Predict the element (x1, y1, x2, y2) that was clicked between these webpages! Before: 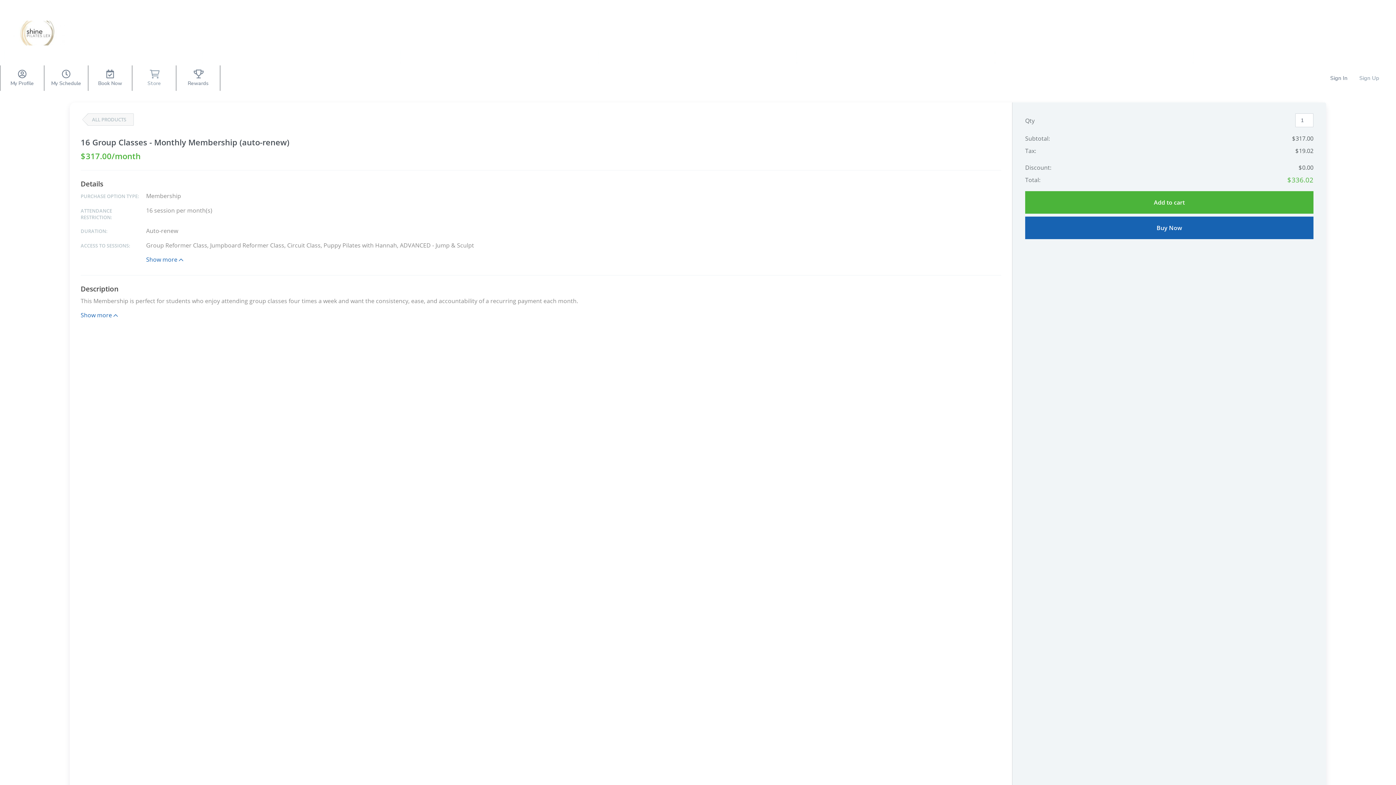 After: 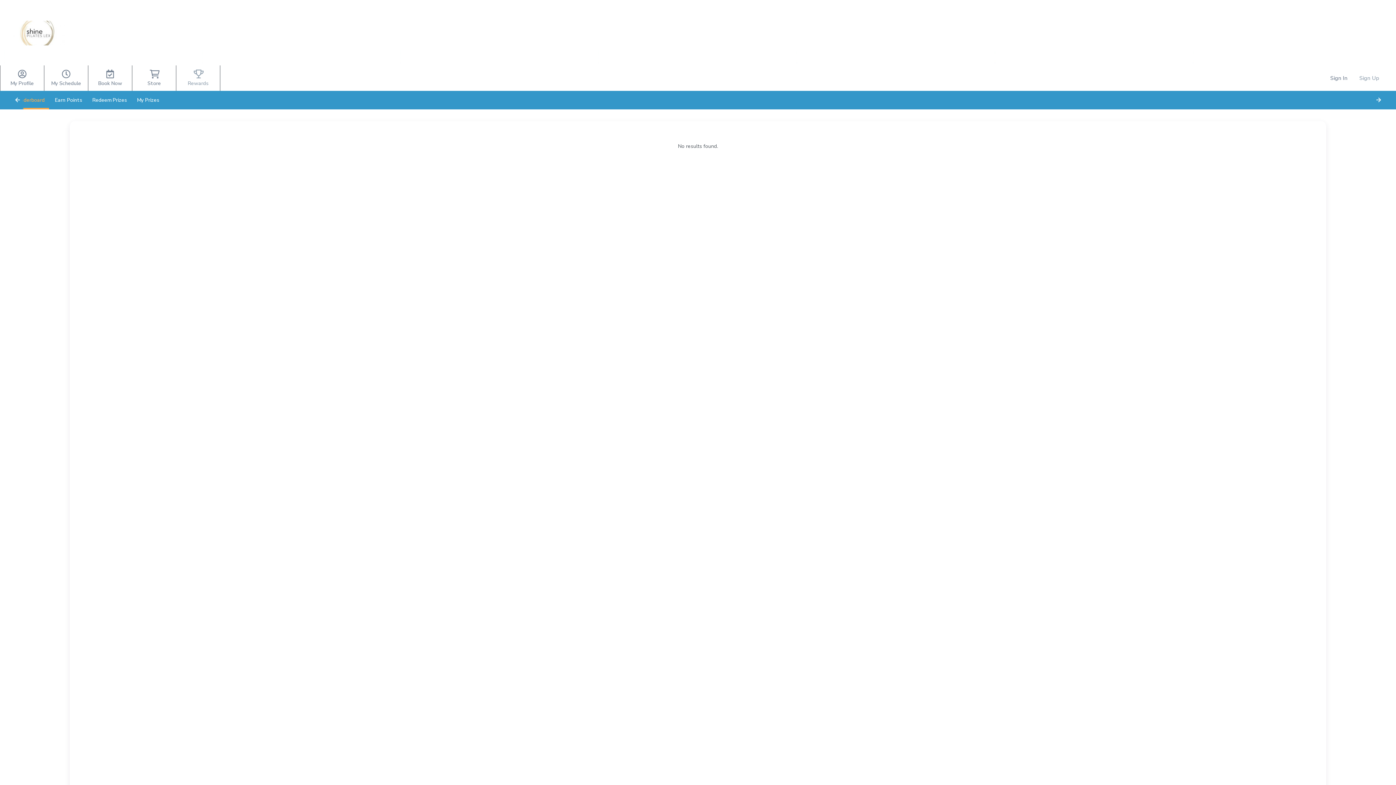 Action: bbox: (176, 65, 220, 90) label: Rewards